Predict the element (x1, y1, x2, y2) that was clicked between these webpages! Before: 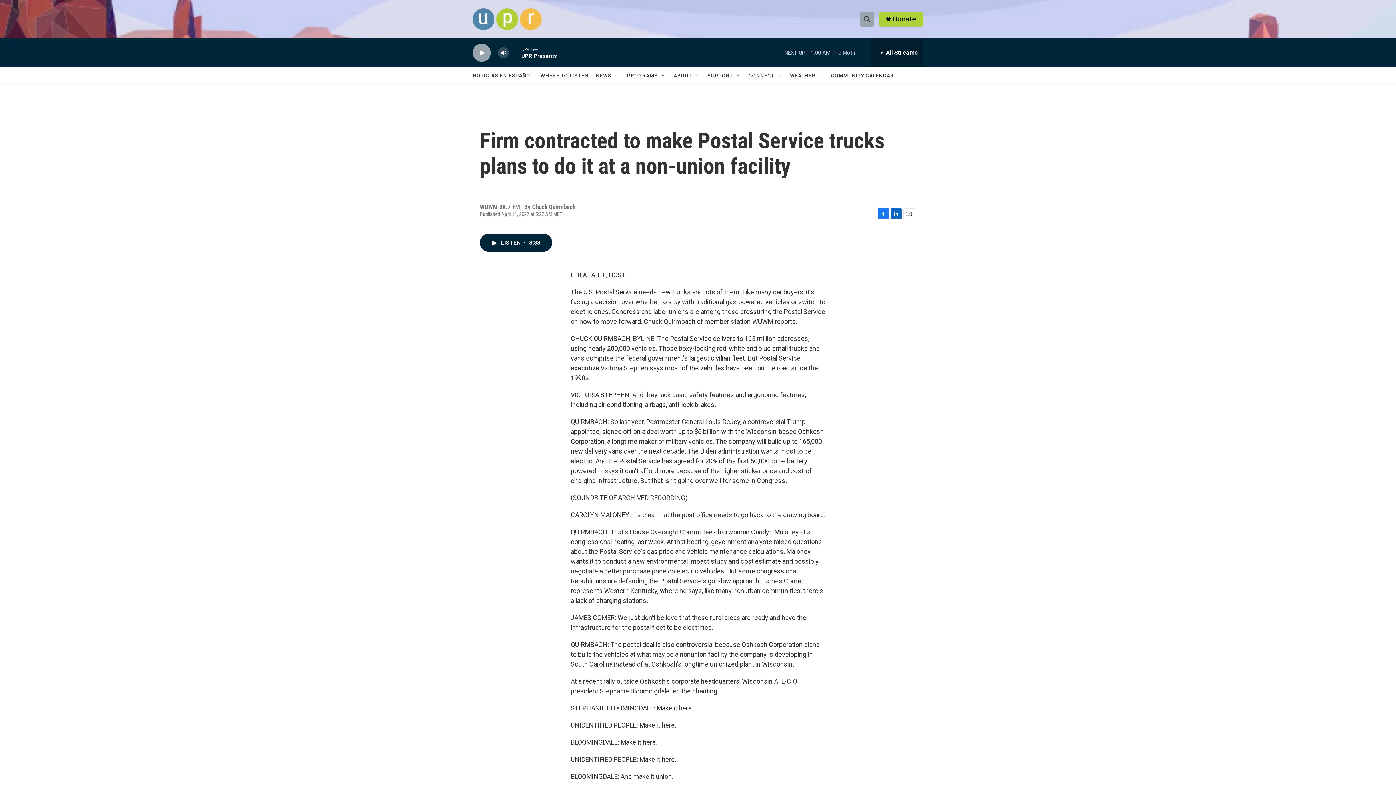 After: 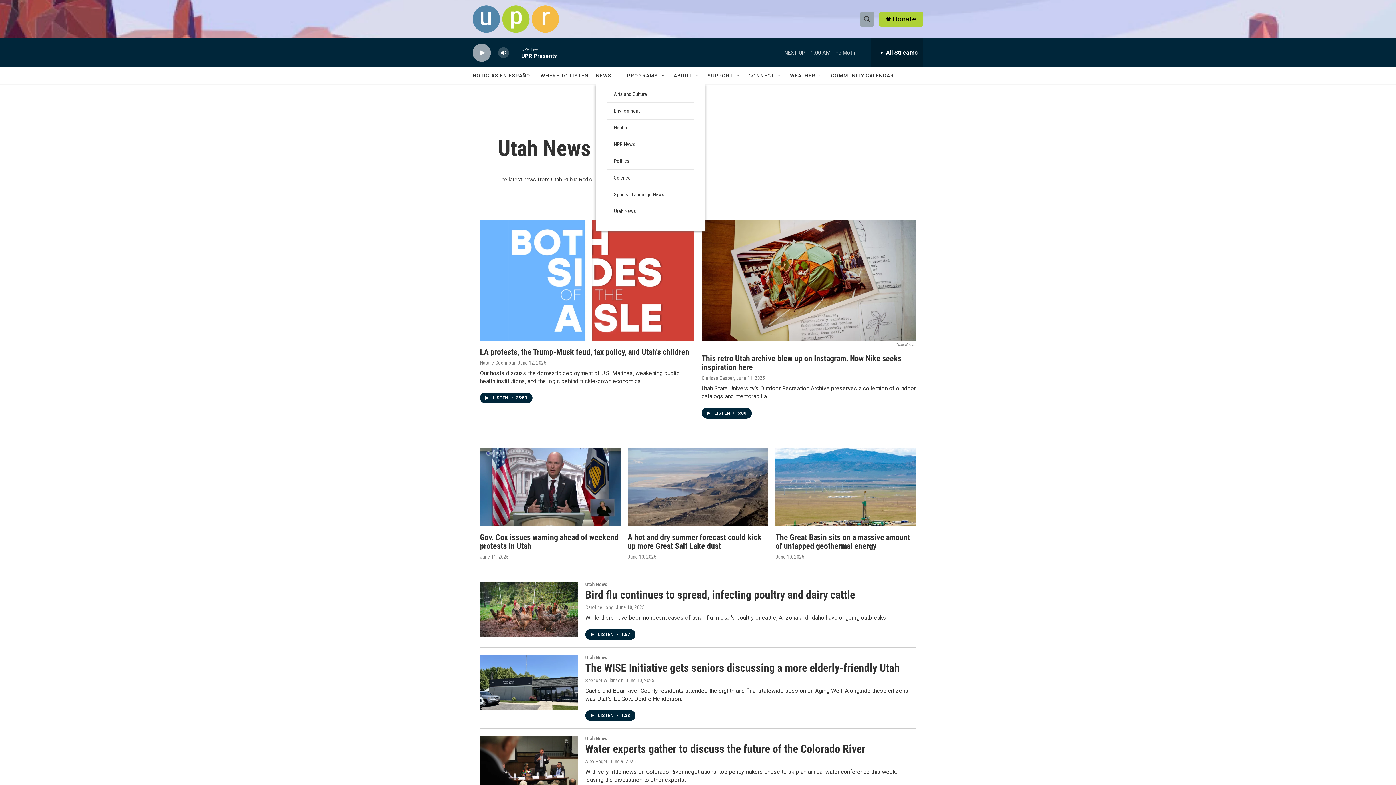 Action: bbox: (596, 67, 611, 84) label: NEWS